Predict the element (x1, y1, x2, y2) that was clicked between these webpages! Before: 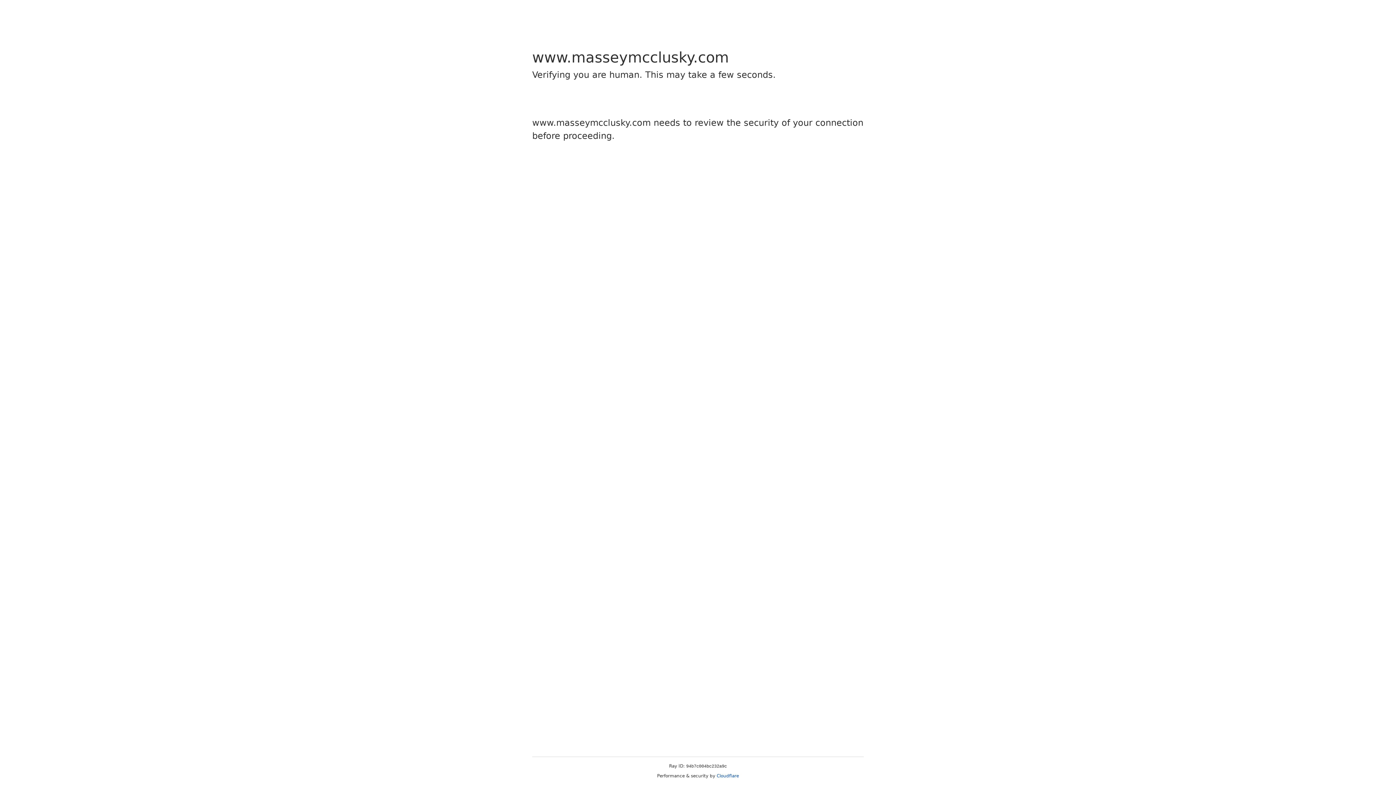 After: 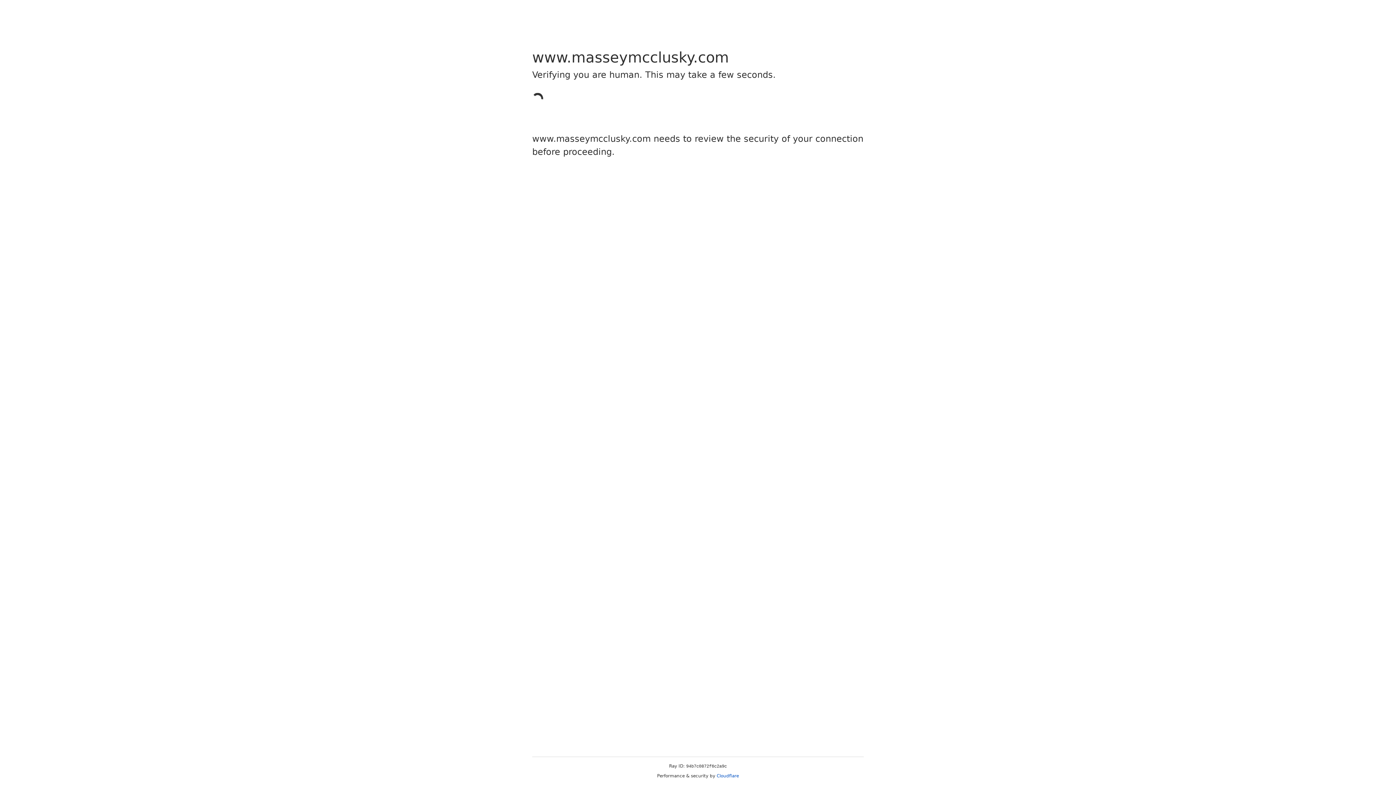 Action: bbox: (716, 773, 739, 778) label: Cloudflare